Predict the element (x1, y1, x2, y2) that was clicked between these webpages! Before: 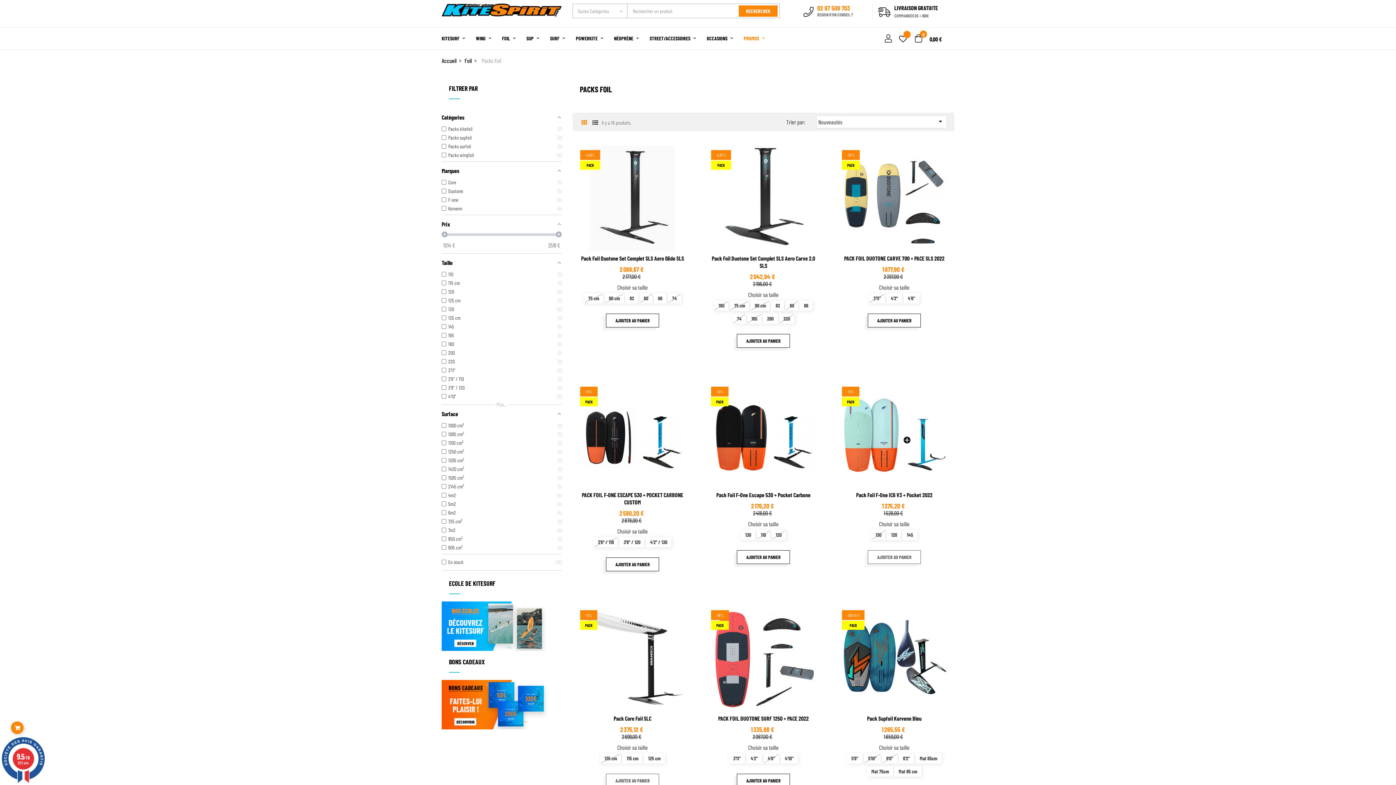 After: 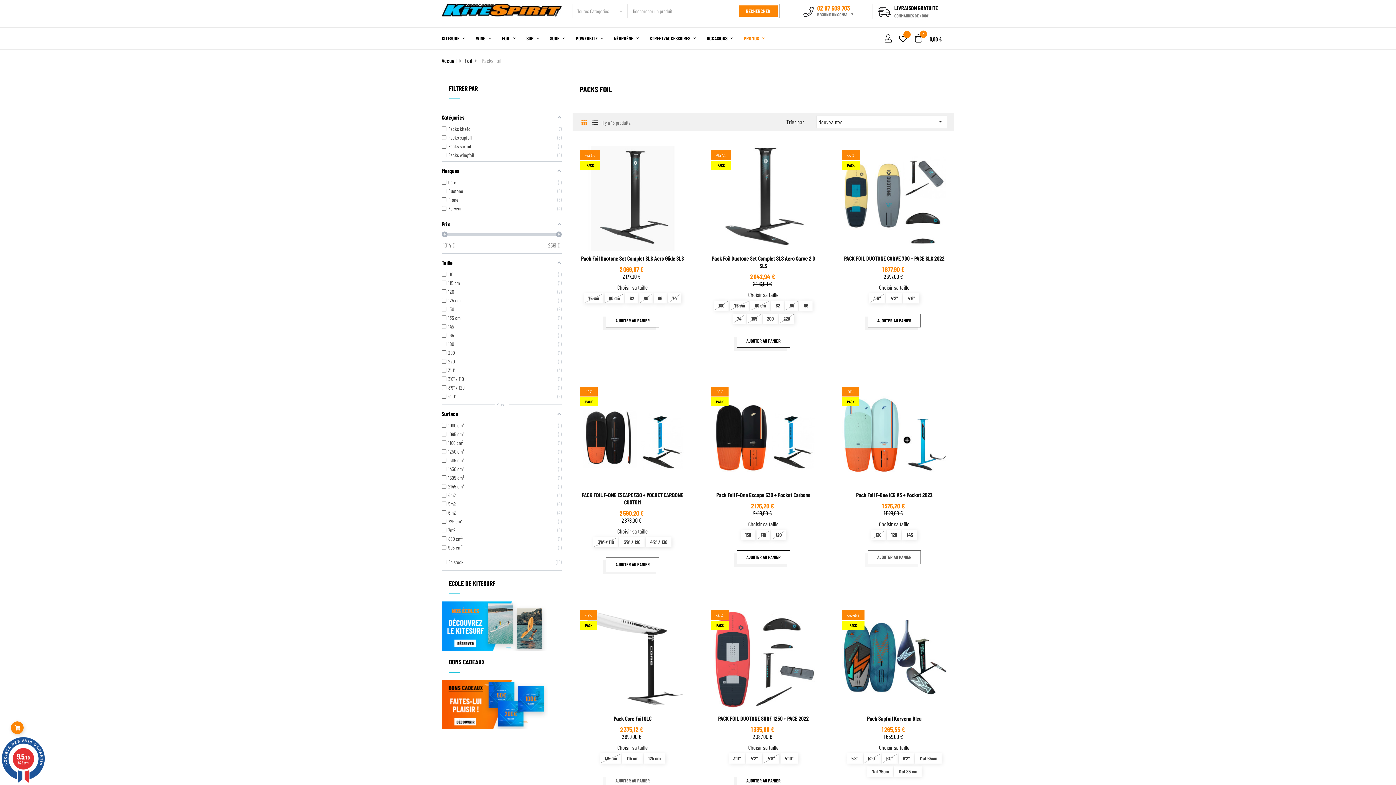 Action: bbox: (0, 737, 46, 783) label: 9.5/10
825 avis